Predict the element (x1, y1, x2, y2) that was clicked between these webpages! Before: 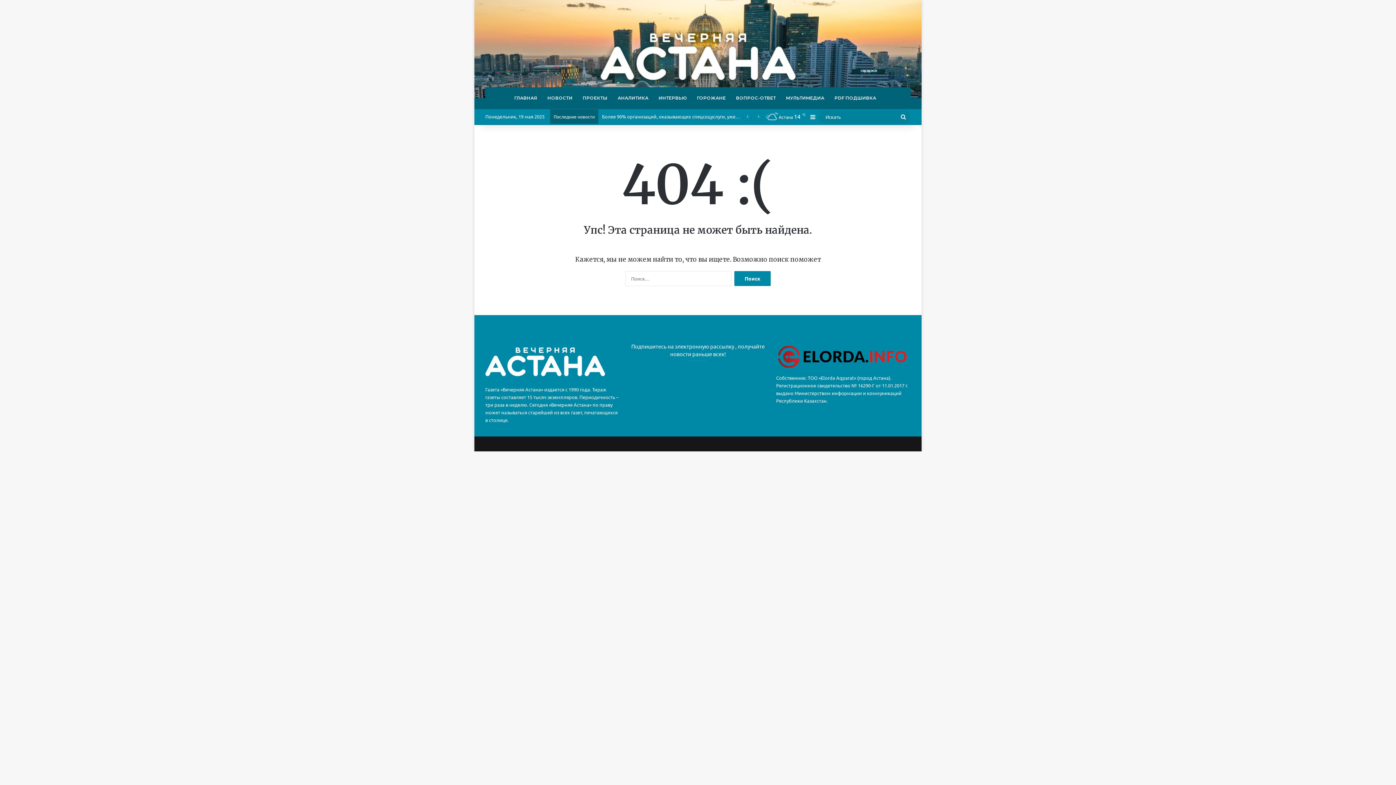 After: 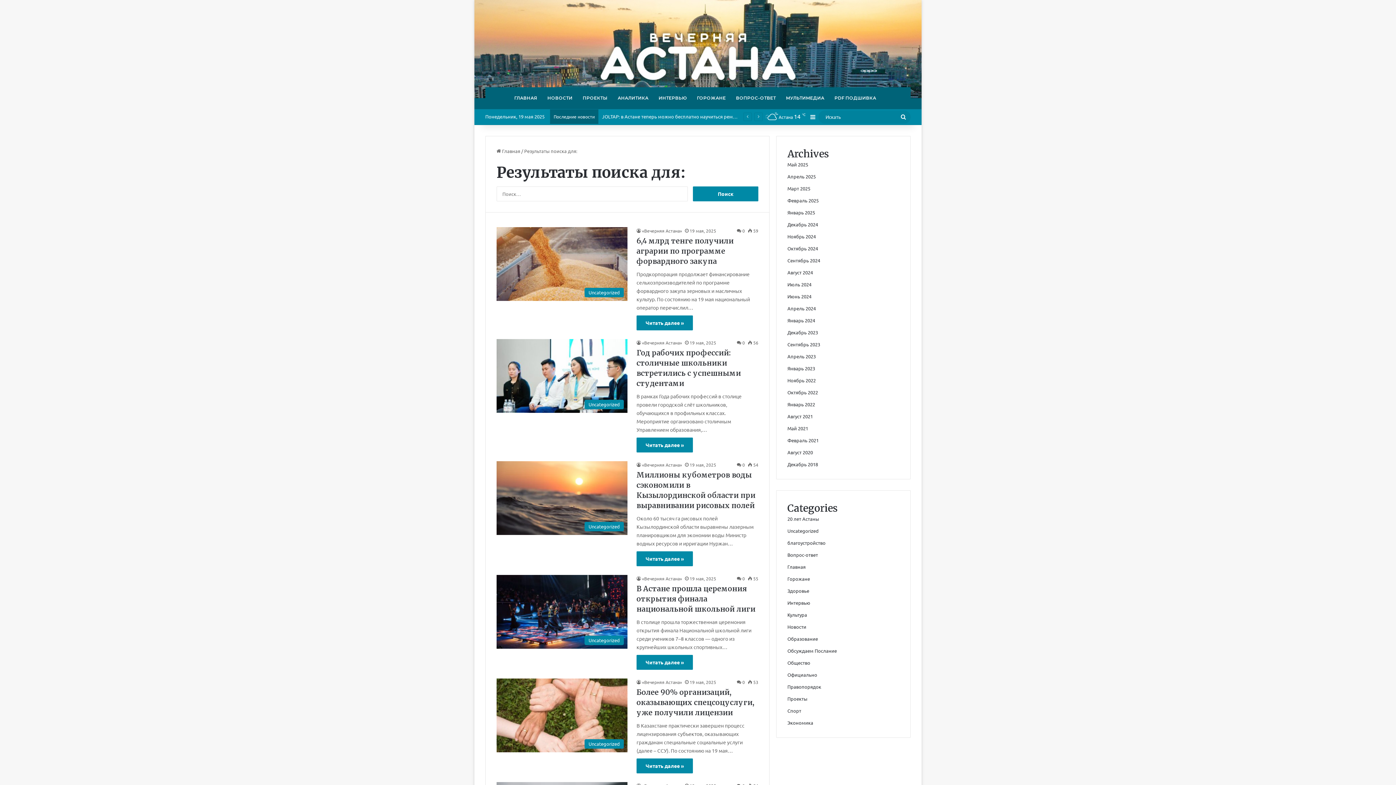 Action: label: Искать bbox: (896, 110, 910, 123)